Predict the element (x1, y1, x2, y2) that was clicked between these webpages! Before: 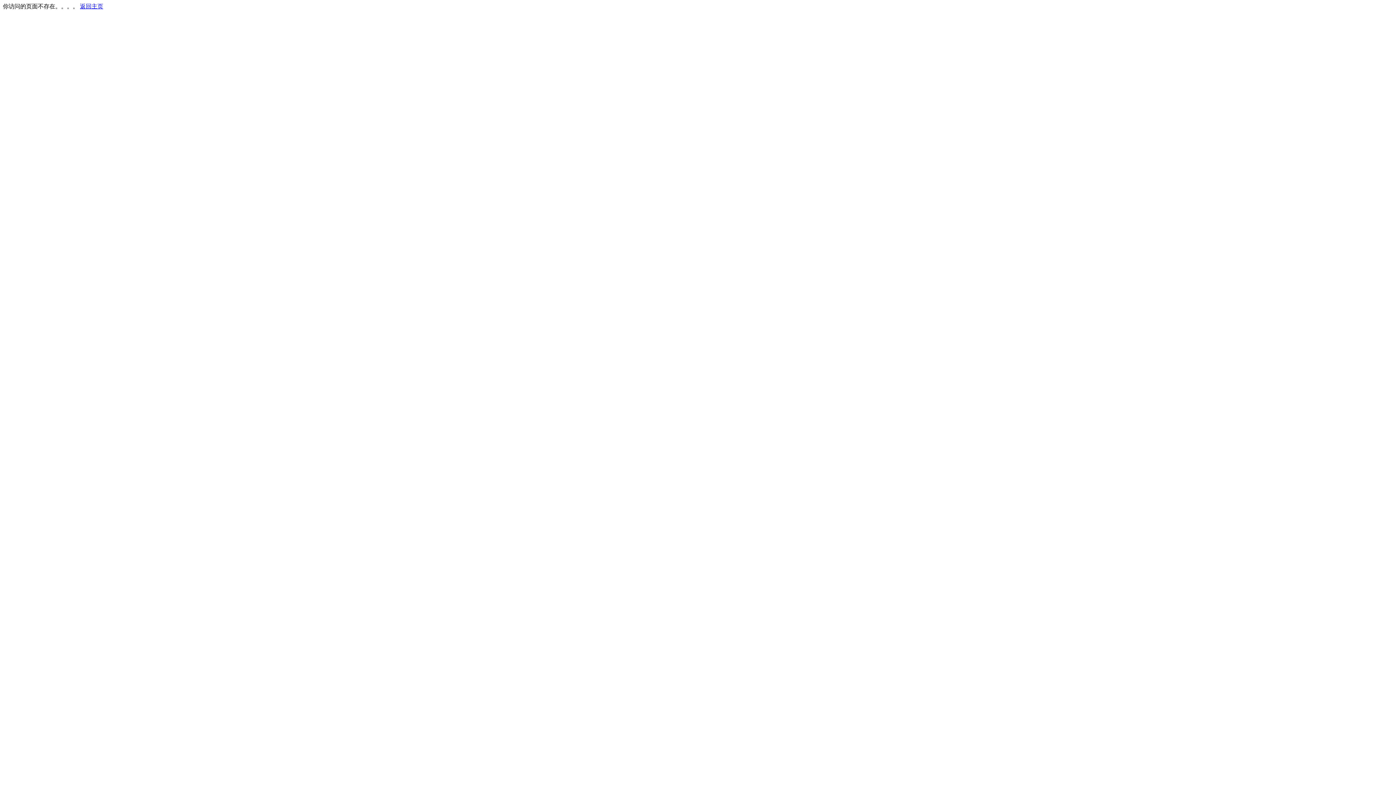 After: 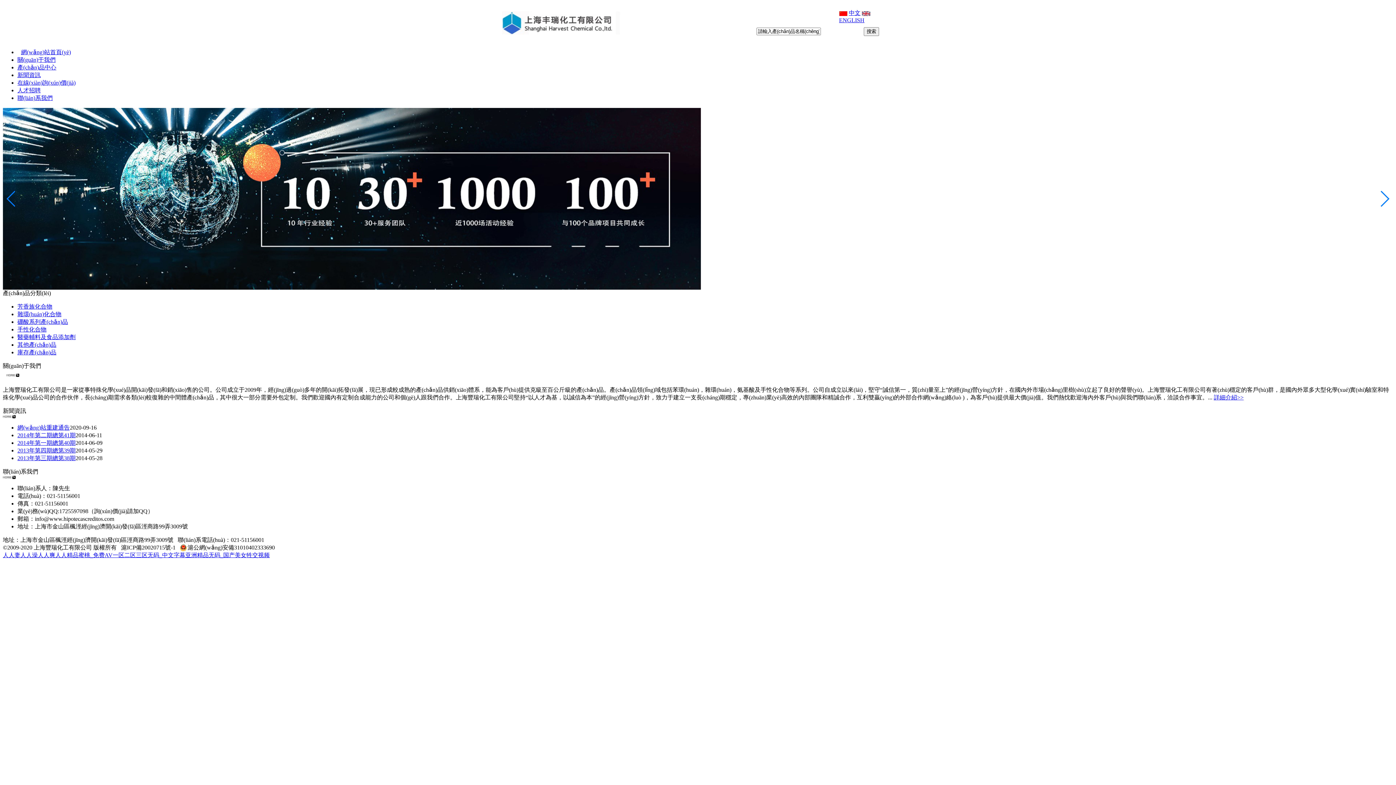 Action: label: 返回主页 bbox: (80, 3, 103, 9)